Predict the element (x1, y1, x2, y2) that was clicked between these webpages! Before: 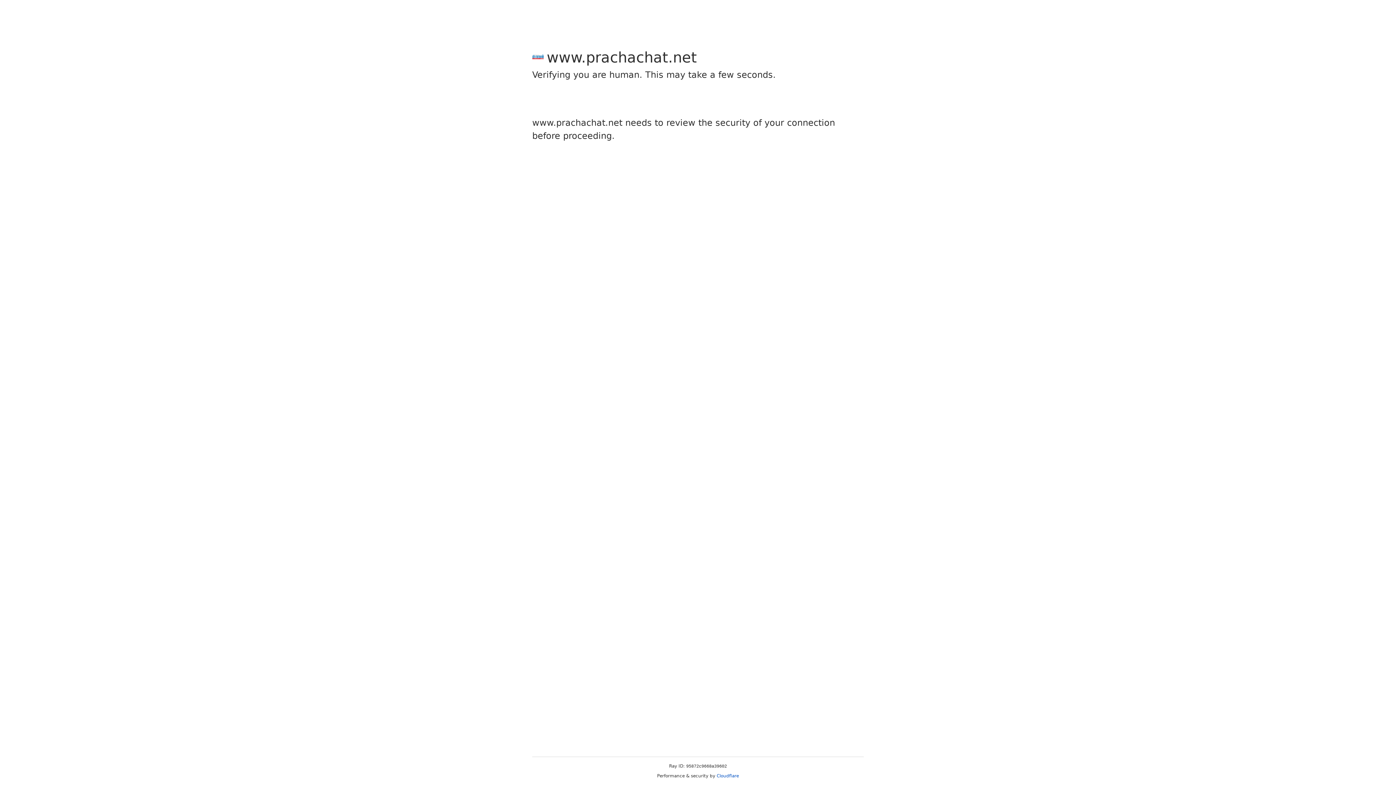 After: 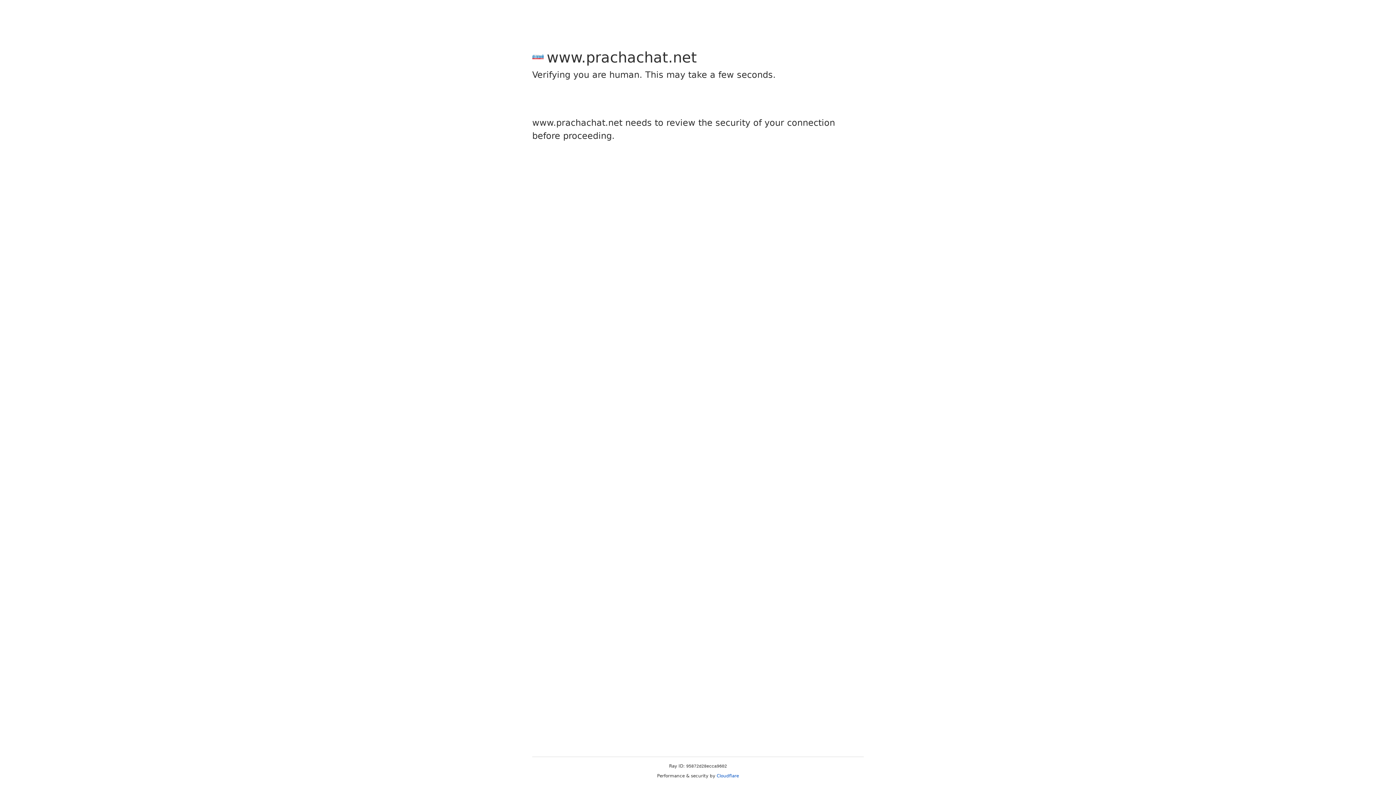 Action: label: Cloudflare bbox: (716, 773, 739, 778)